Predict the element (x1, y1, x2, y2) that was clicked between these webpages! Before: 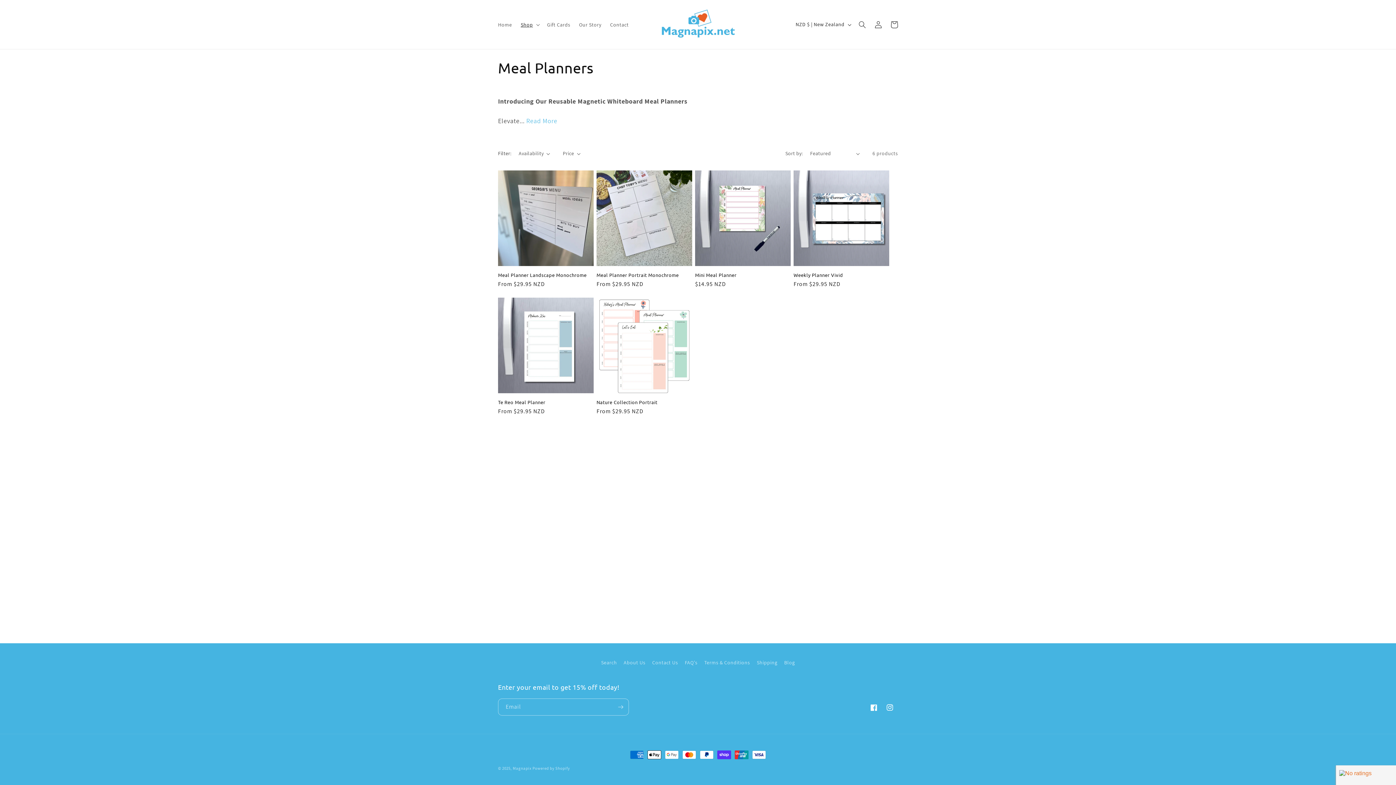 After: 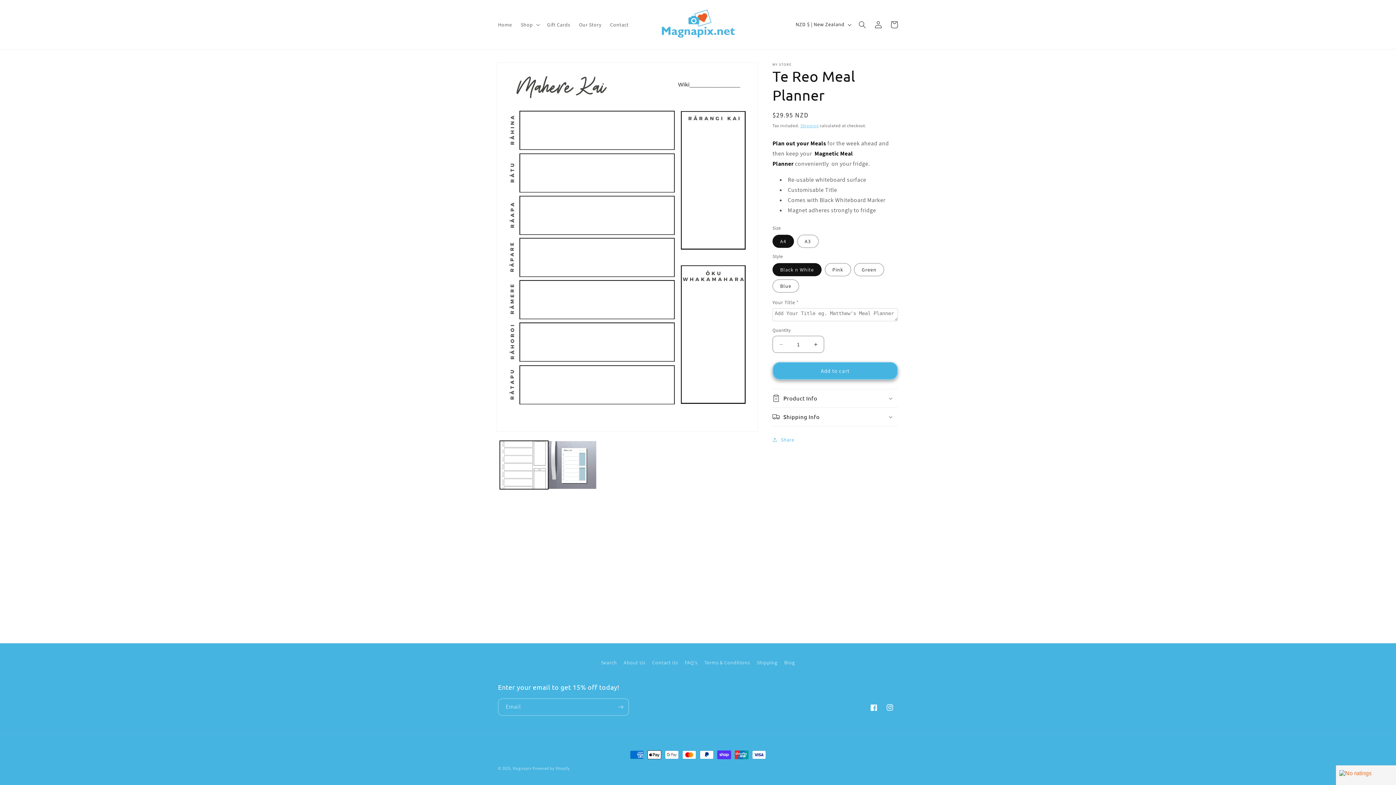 Action: label: Te Reo Meal Planner bbox: (498, 399, 593, 405)